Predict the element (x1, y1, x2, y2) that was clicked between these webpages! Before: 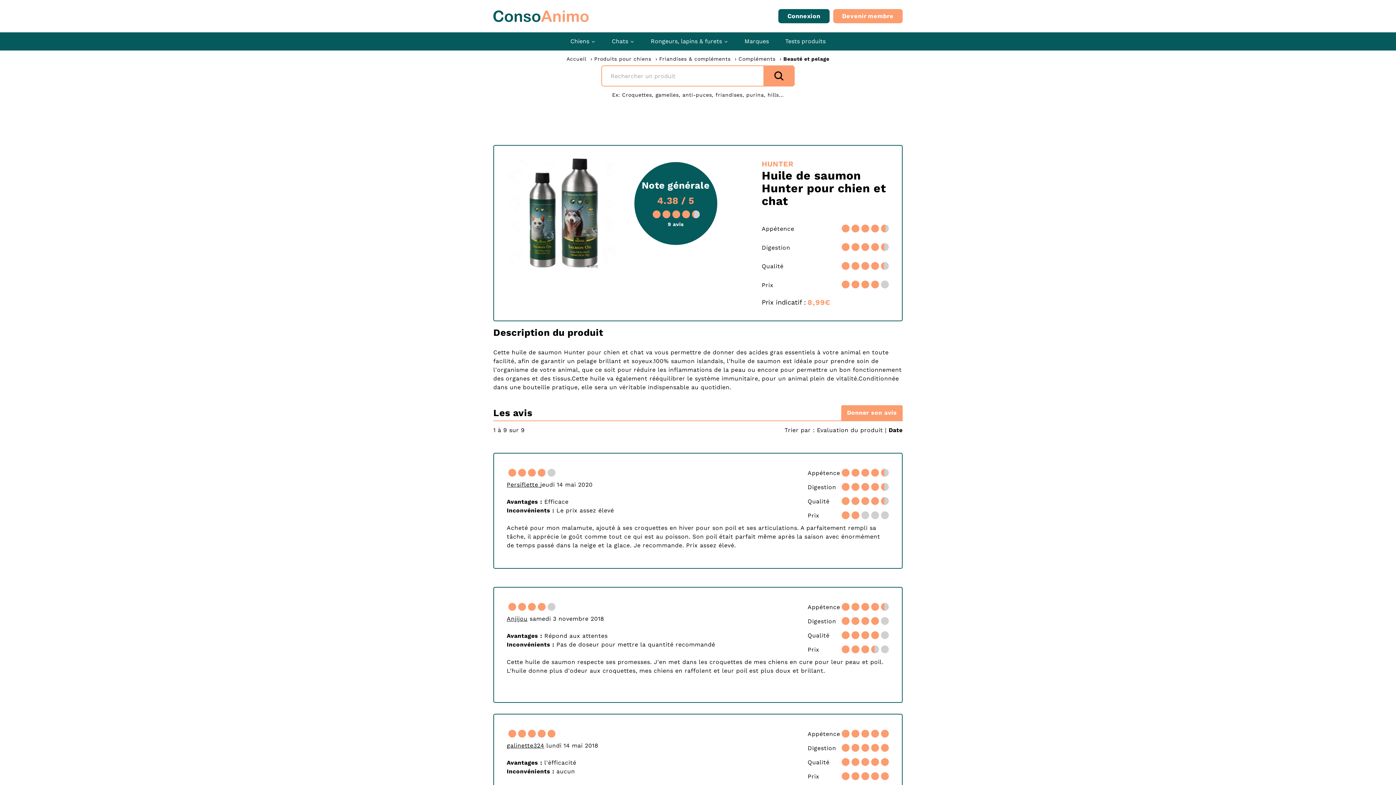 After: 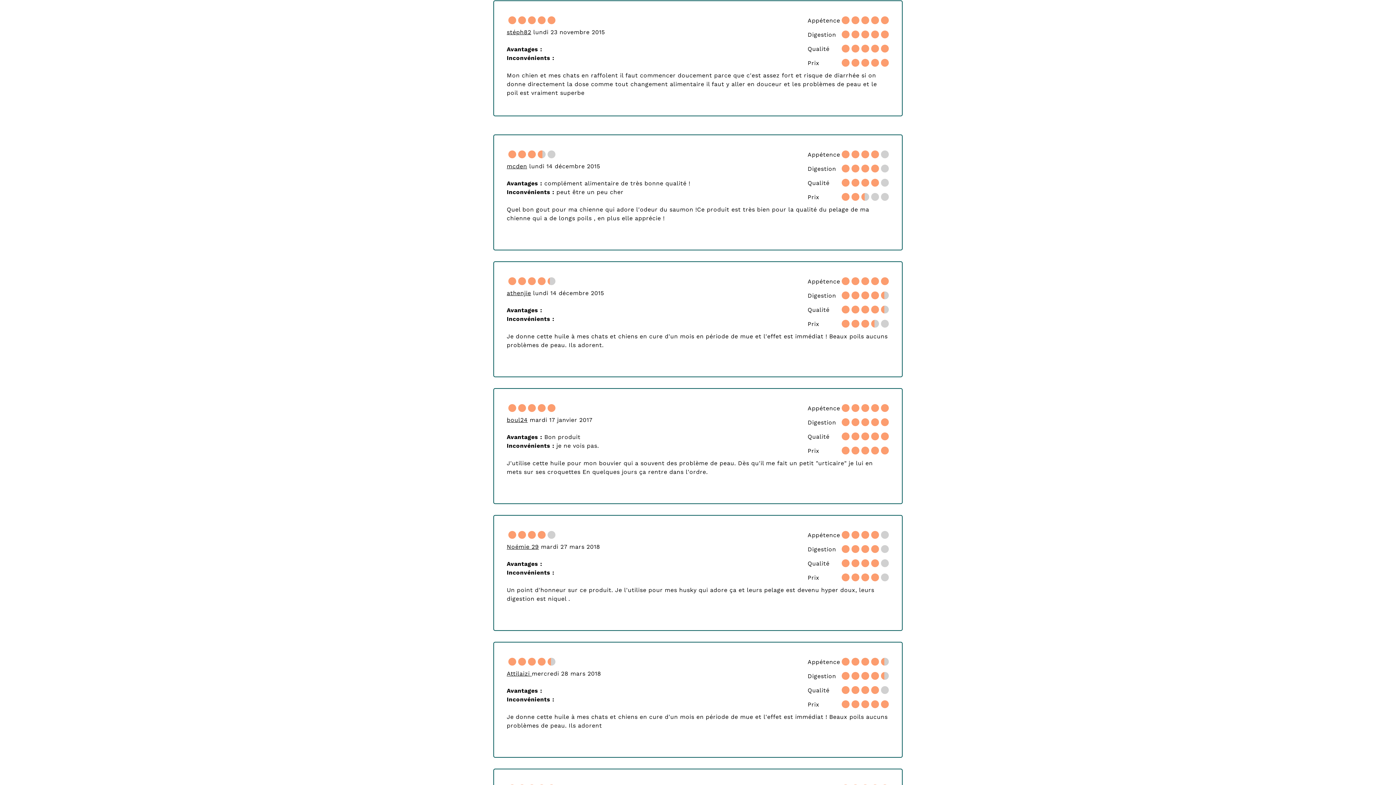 Action: label: Date bbox: (888, 426, 902, 433)